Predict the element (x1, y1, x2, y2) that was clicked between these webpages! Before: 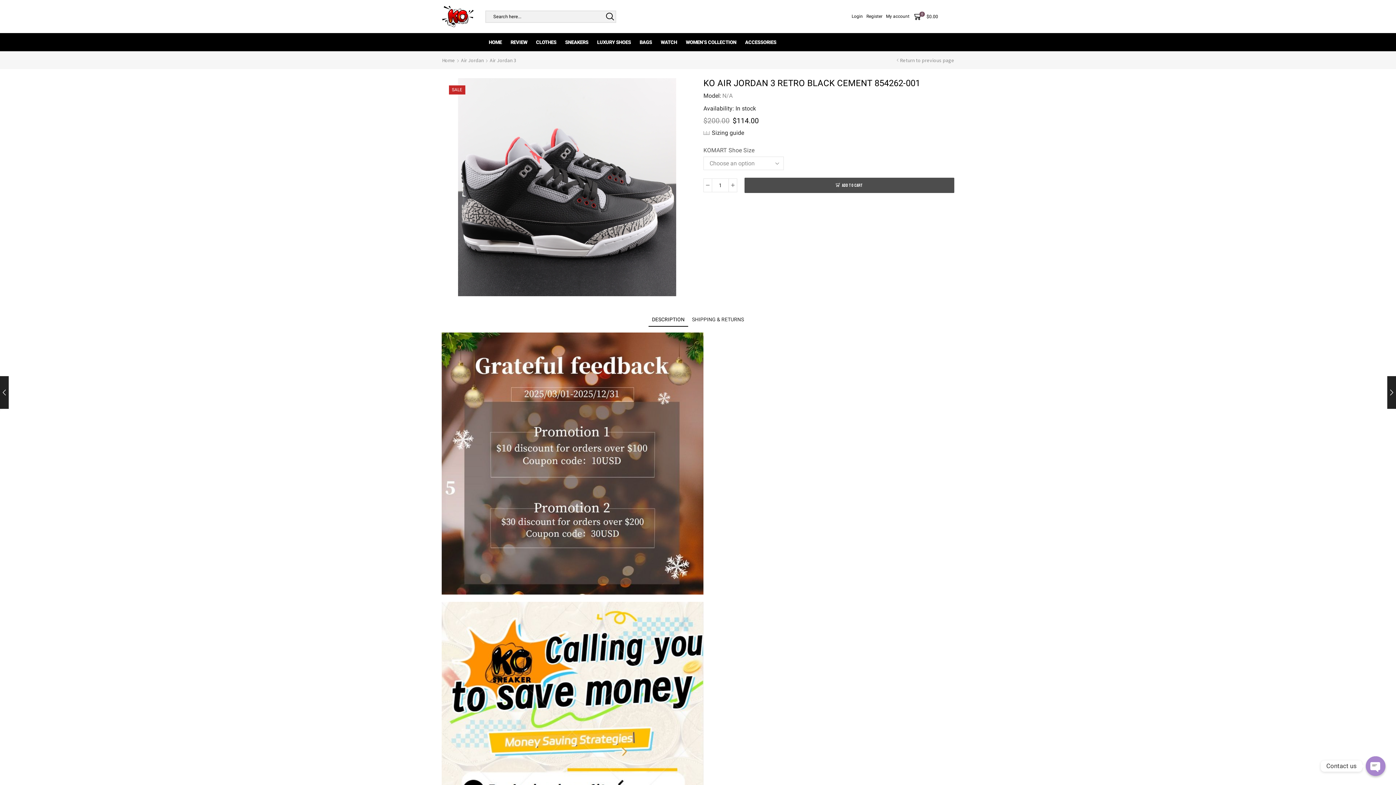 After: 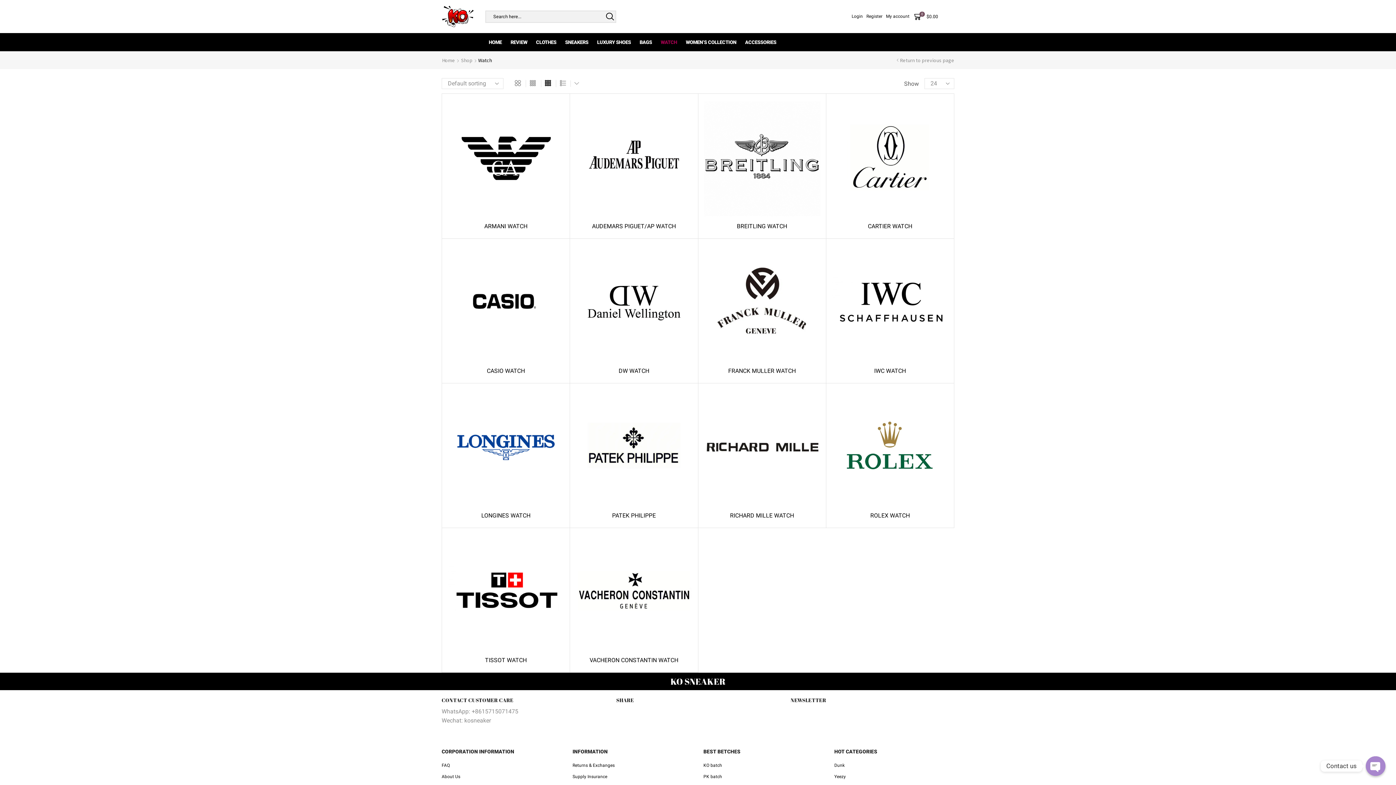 Action: bbox: (656, 34, 681, 49) label: WATCH